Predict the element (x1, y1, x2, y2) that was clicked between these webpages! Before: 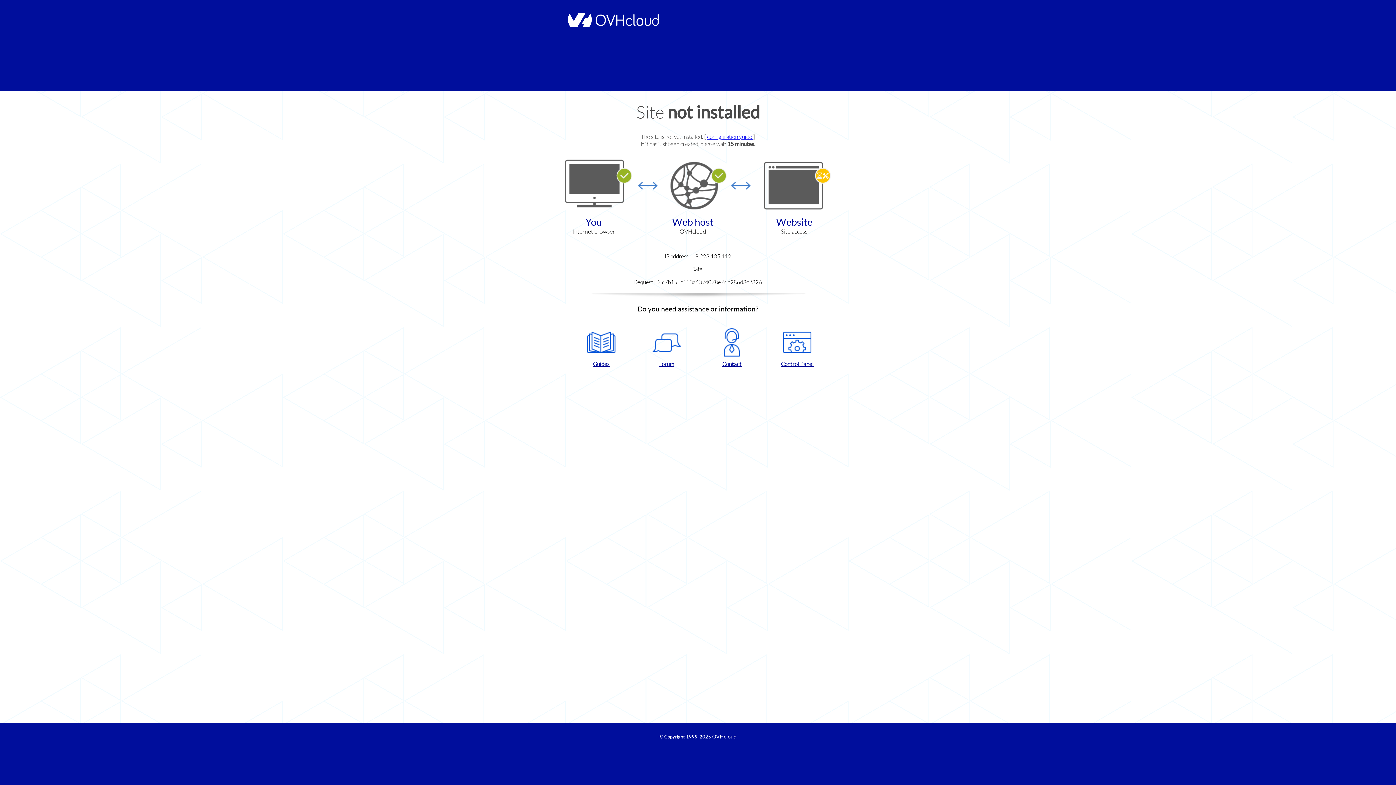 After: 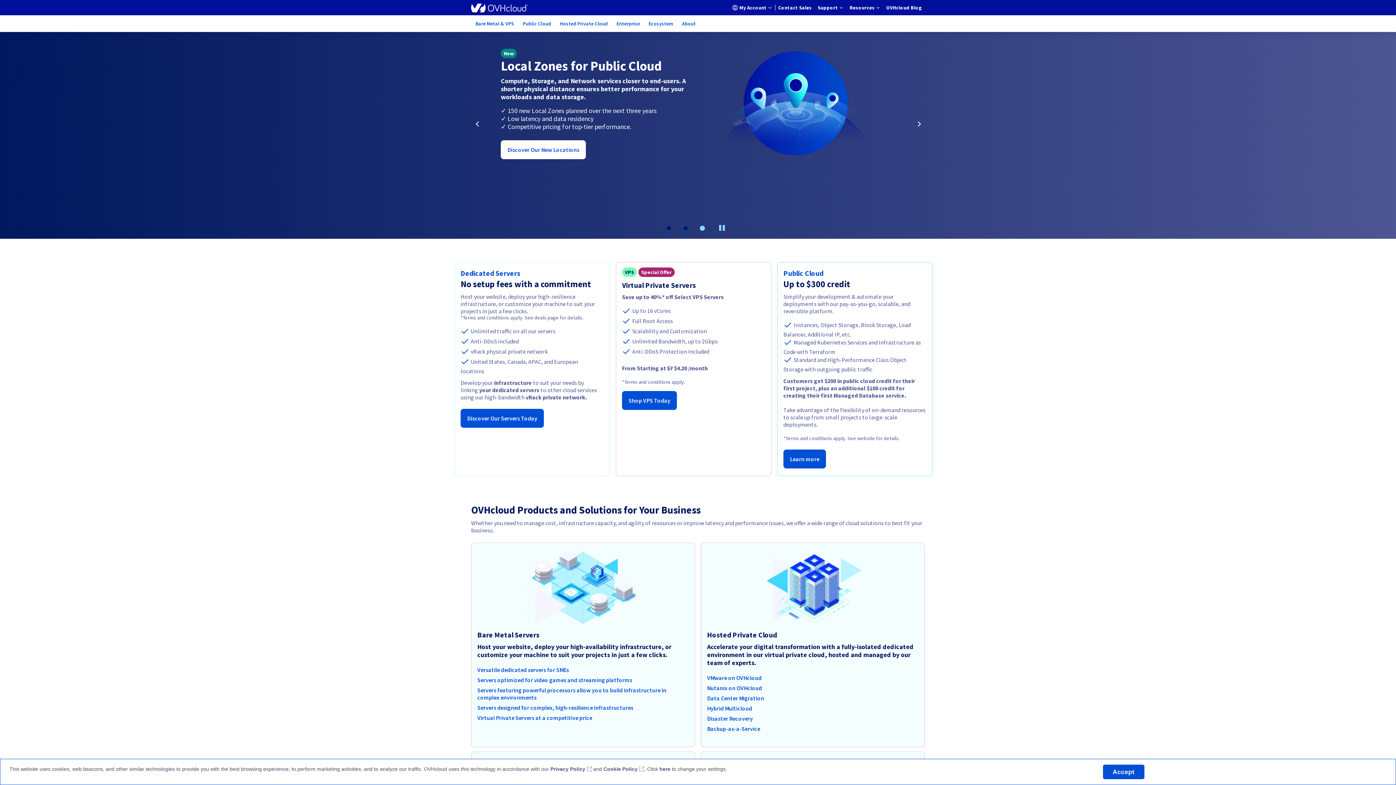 Action: bbox: (564, 22, 658, 28)